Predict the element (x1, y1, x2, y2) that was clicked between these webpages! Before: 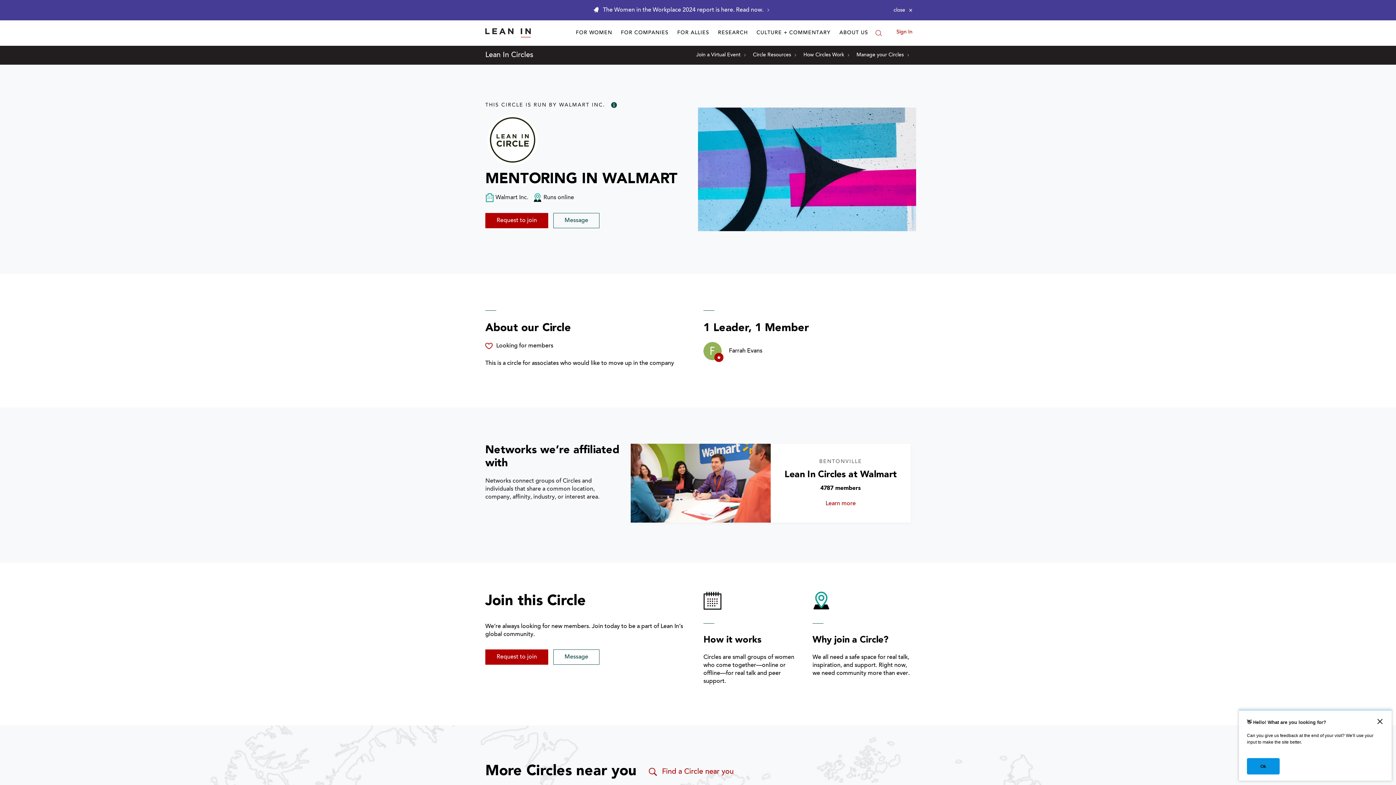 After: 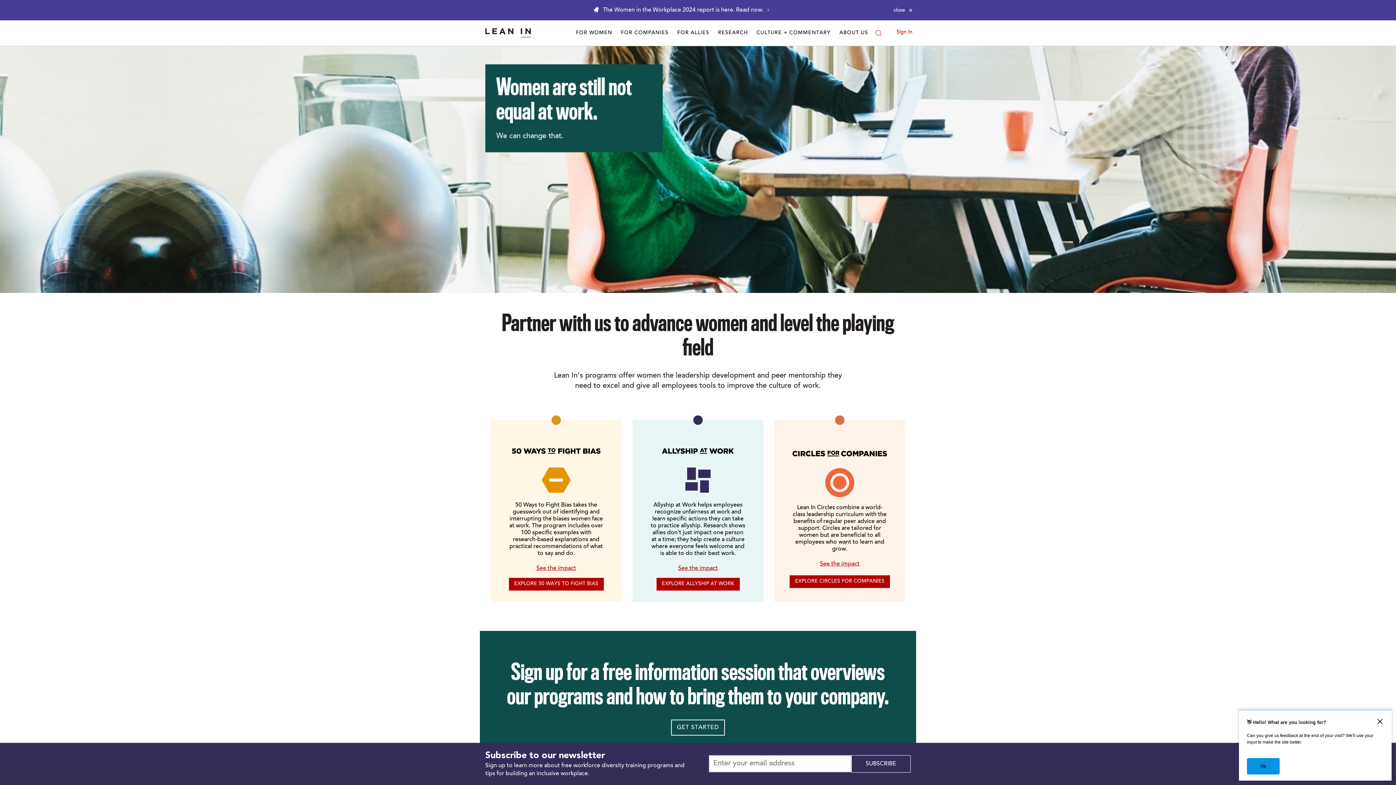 Action: label: FOR COMPANIES bbox: (617, 20, 672, 45)